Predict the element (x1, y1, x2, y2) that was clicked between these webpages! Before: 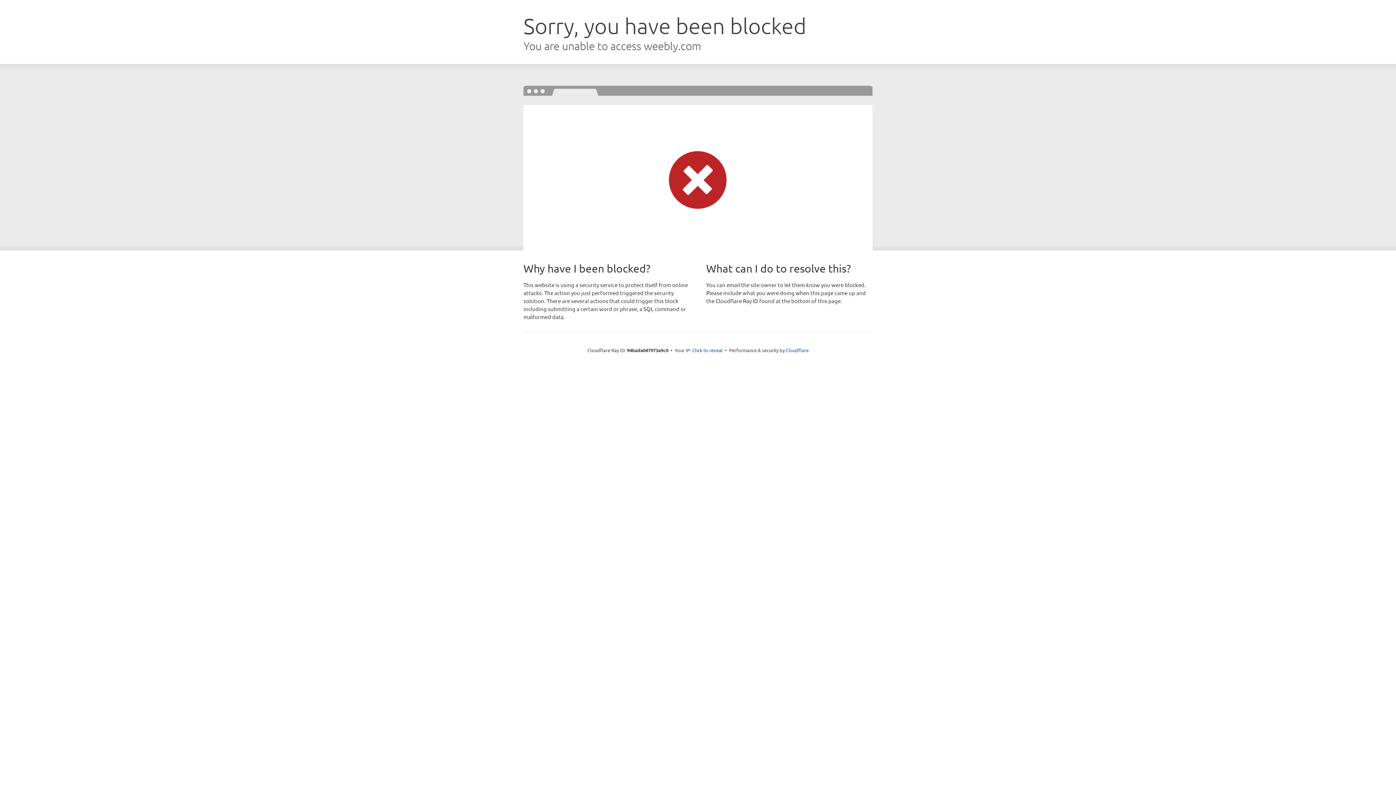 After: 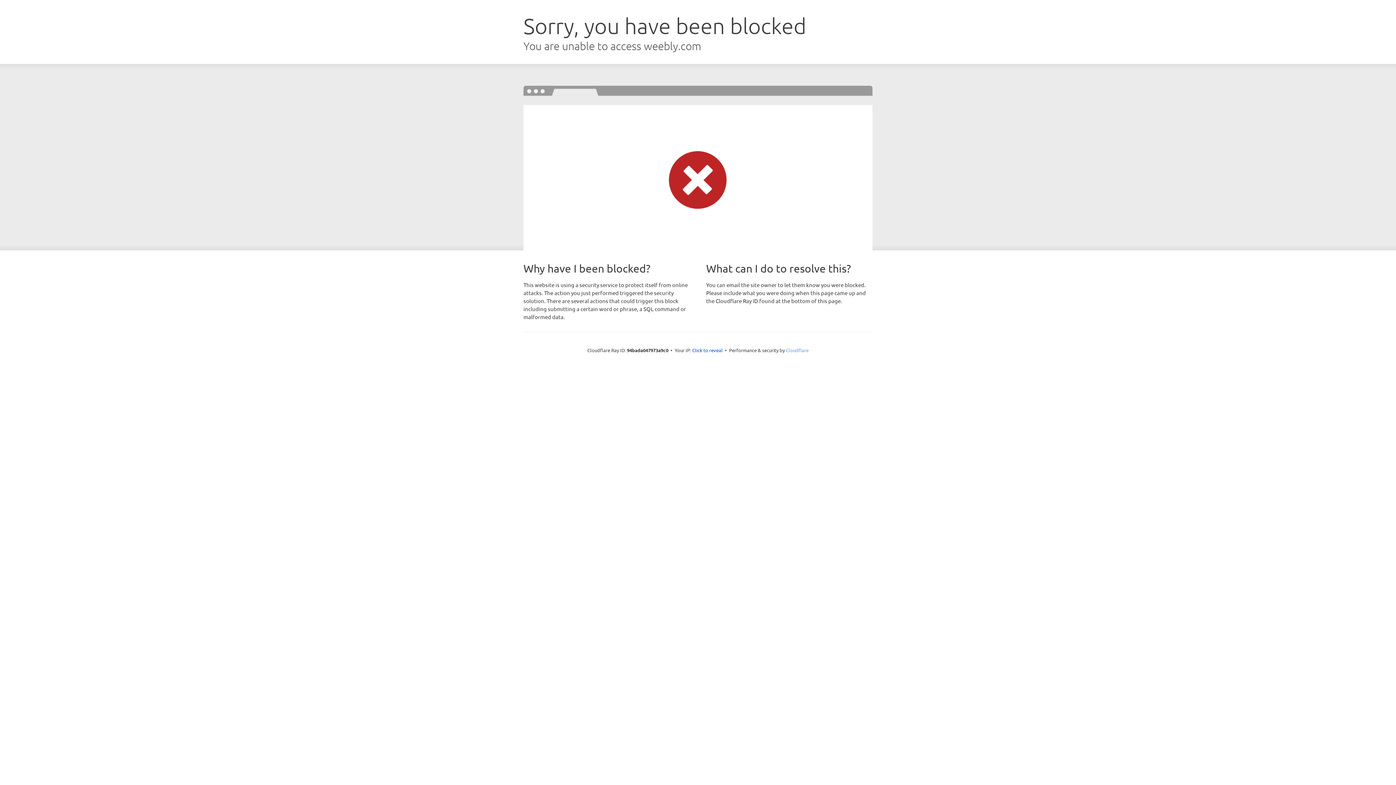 Action: bbox: (786, 347, 808, 353) label: Cloudflare